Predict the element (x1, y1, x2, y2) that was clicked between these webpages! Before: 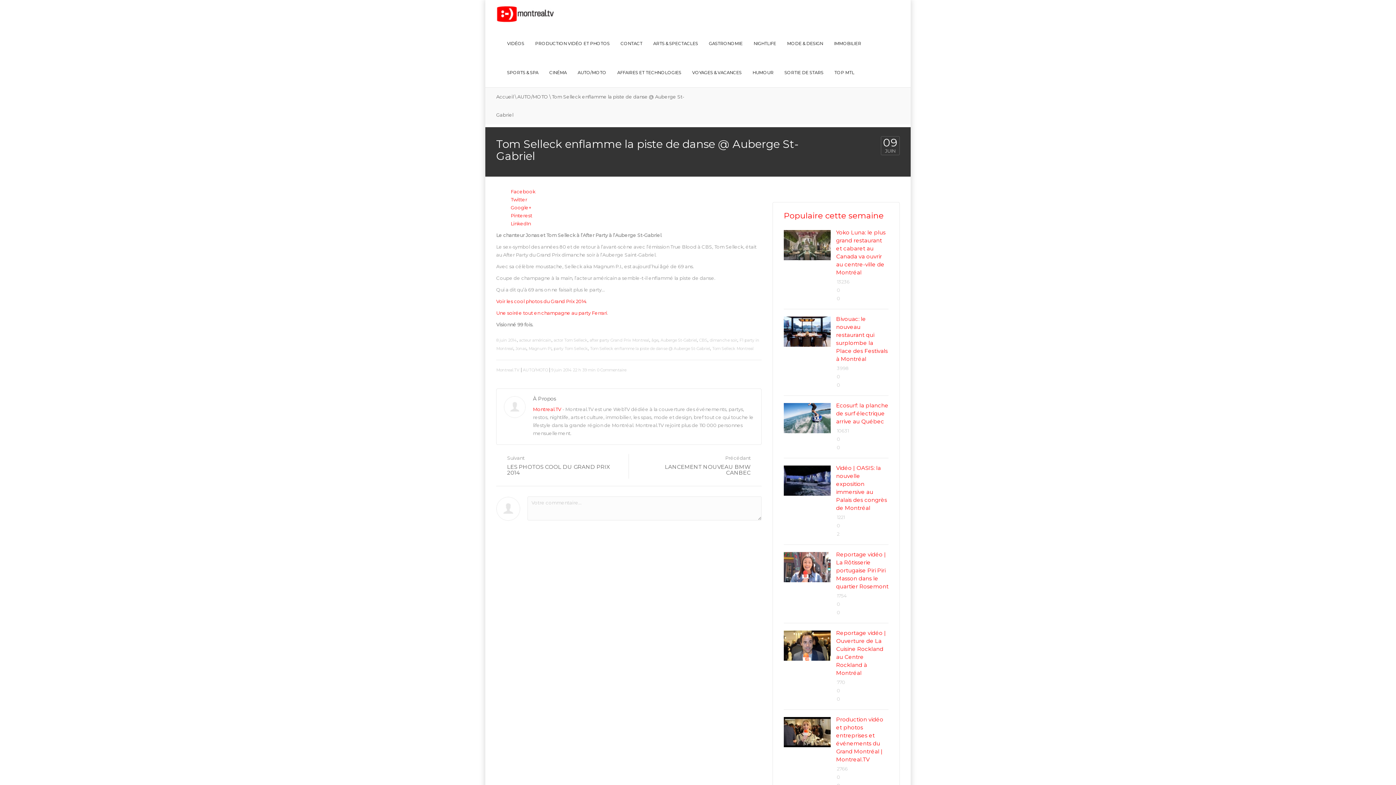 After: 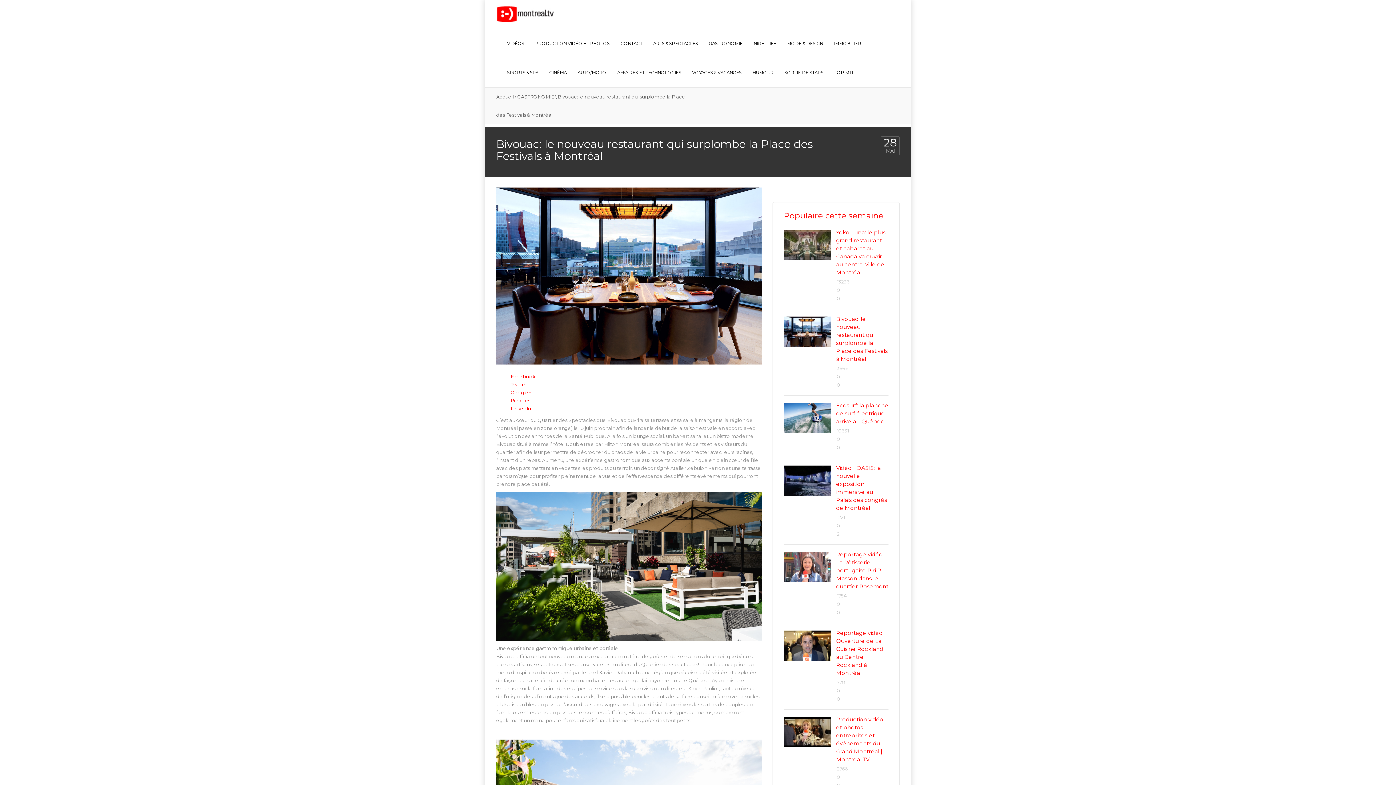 Action: bbox: (784, 316, 830, 346)